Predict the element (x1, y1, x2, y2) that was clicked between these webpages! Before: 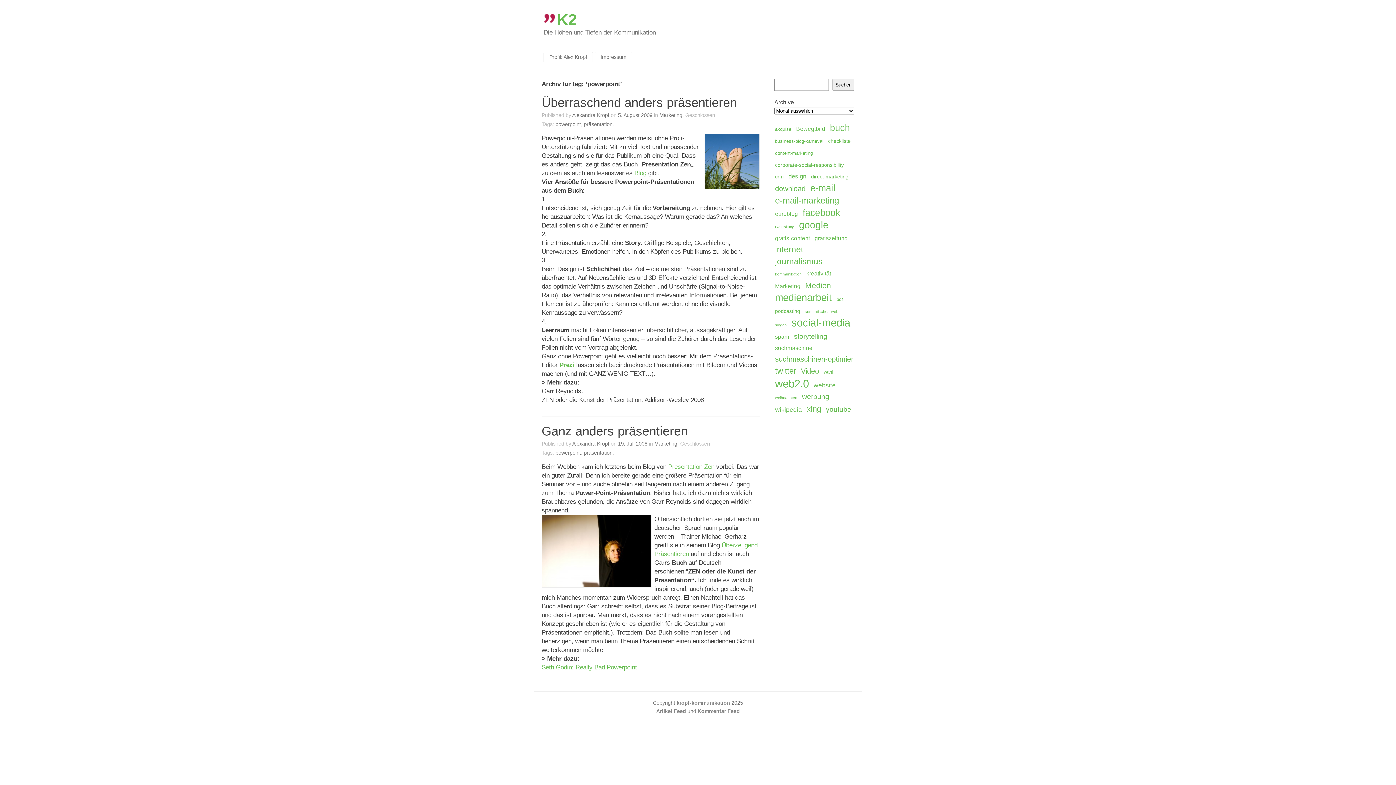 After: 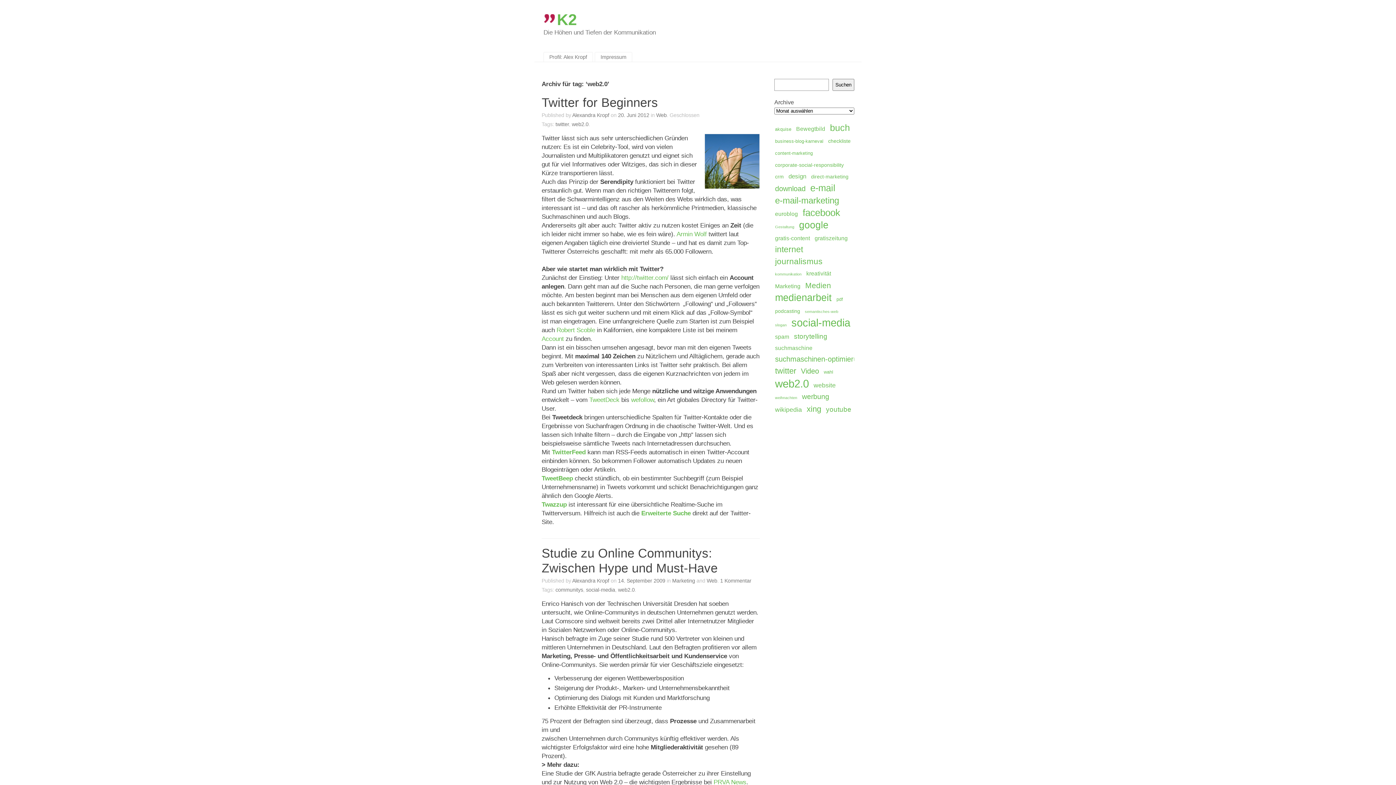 Action: label: web2.0 (34 Einträge) bbox: (774, 378, 809, 389)